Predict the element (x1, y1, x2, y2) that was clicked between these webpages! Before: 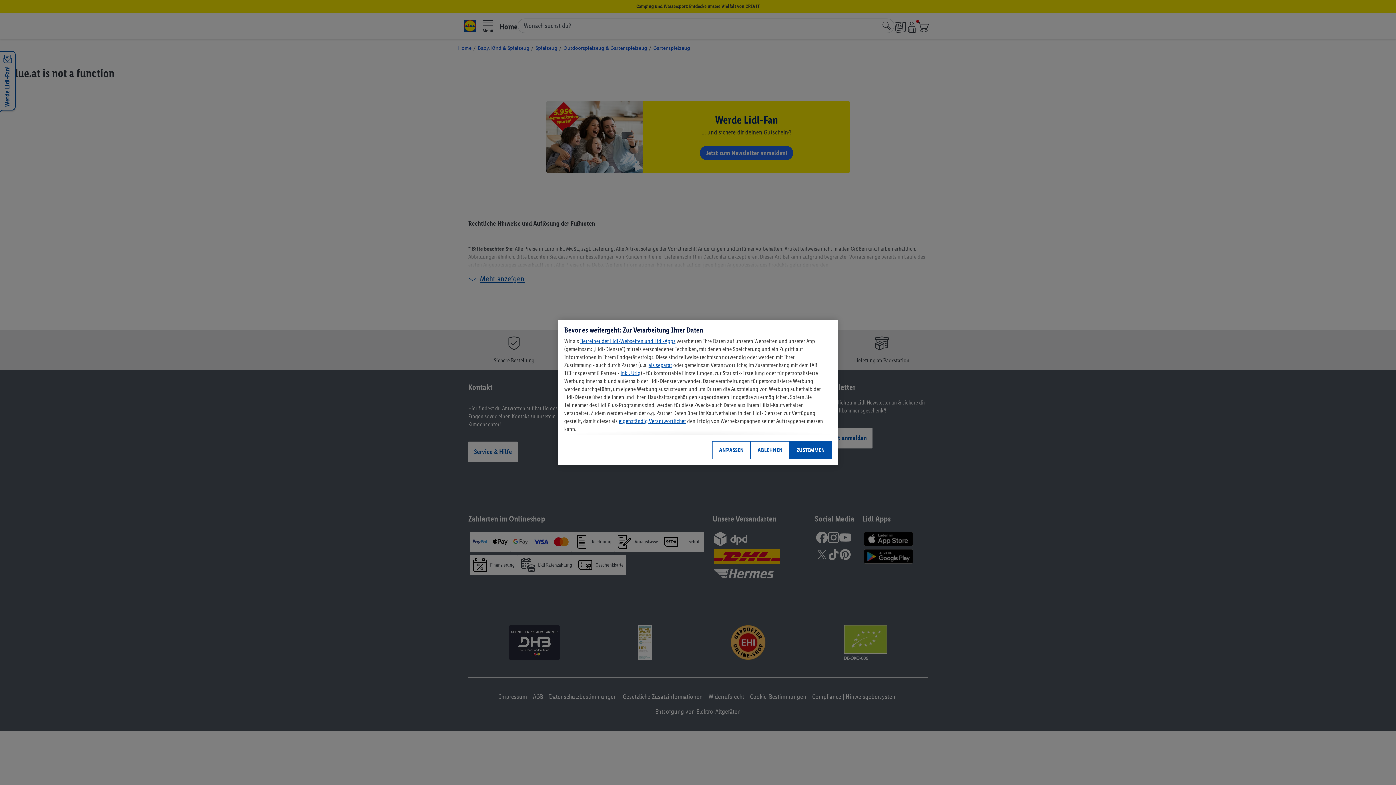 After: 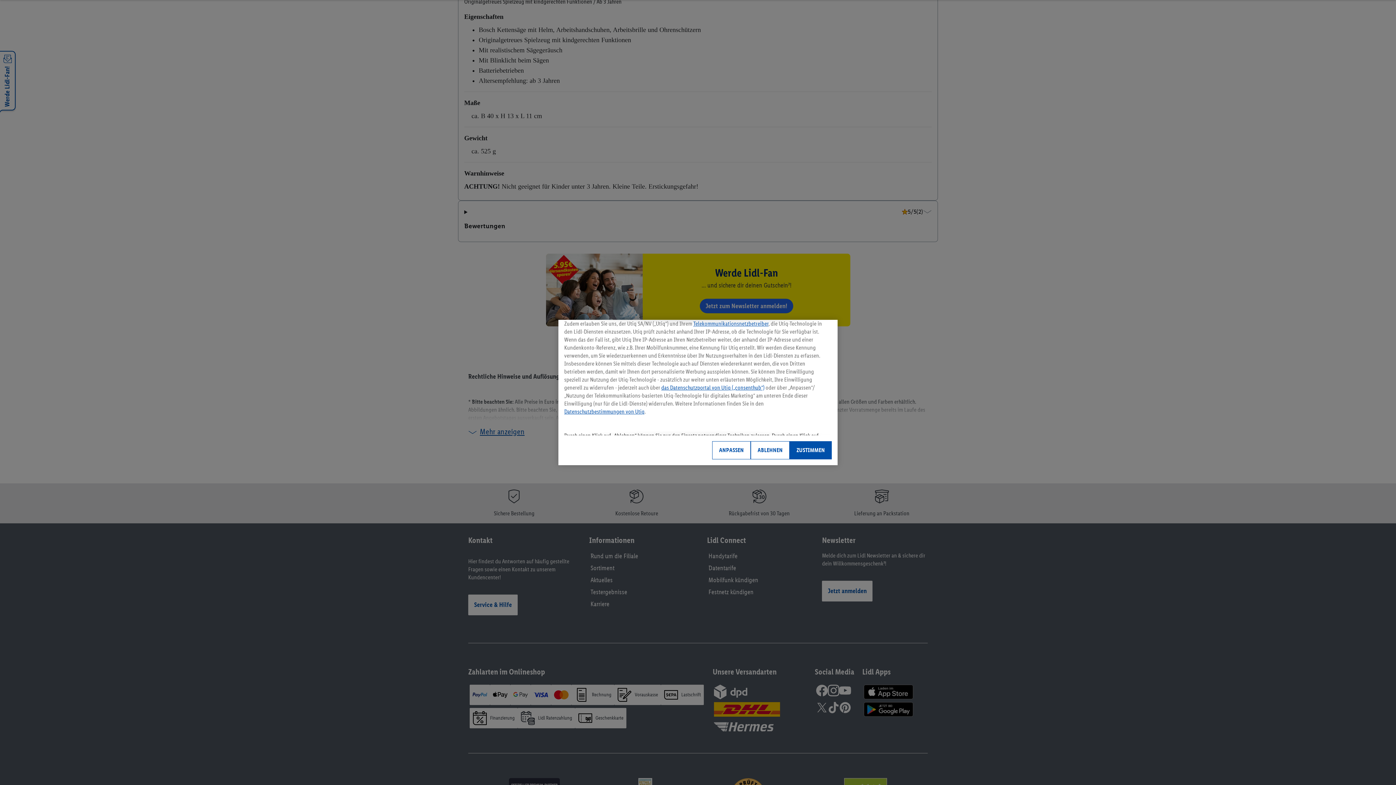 Action: bbox: (620, 369, 640, 376) label: inkl. Utiq